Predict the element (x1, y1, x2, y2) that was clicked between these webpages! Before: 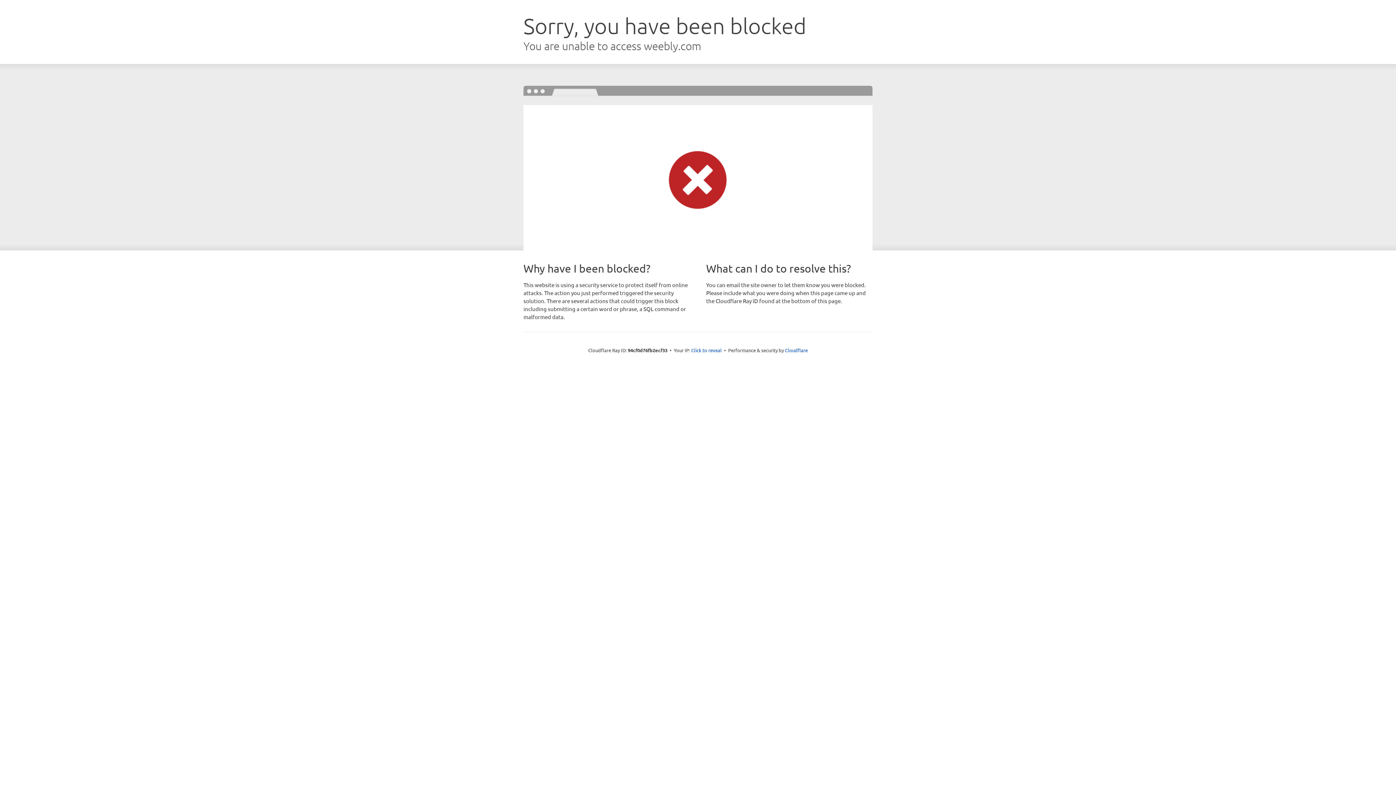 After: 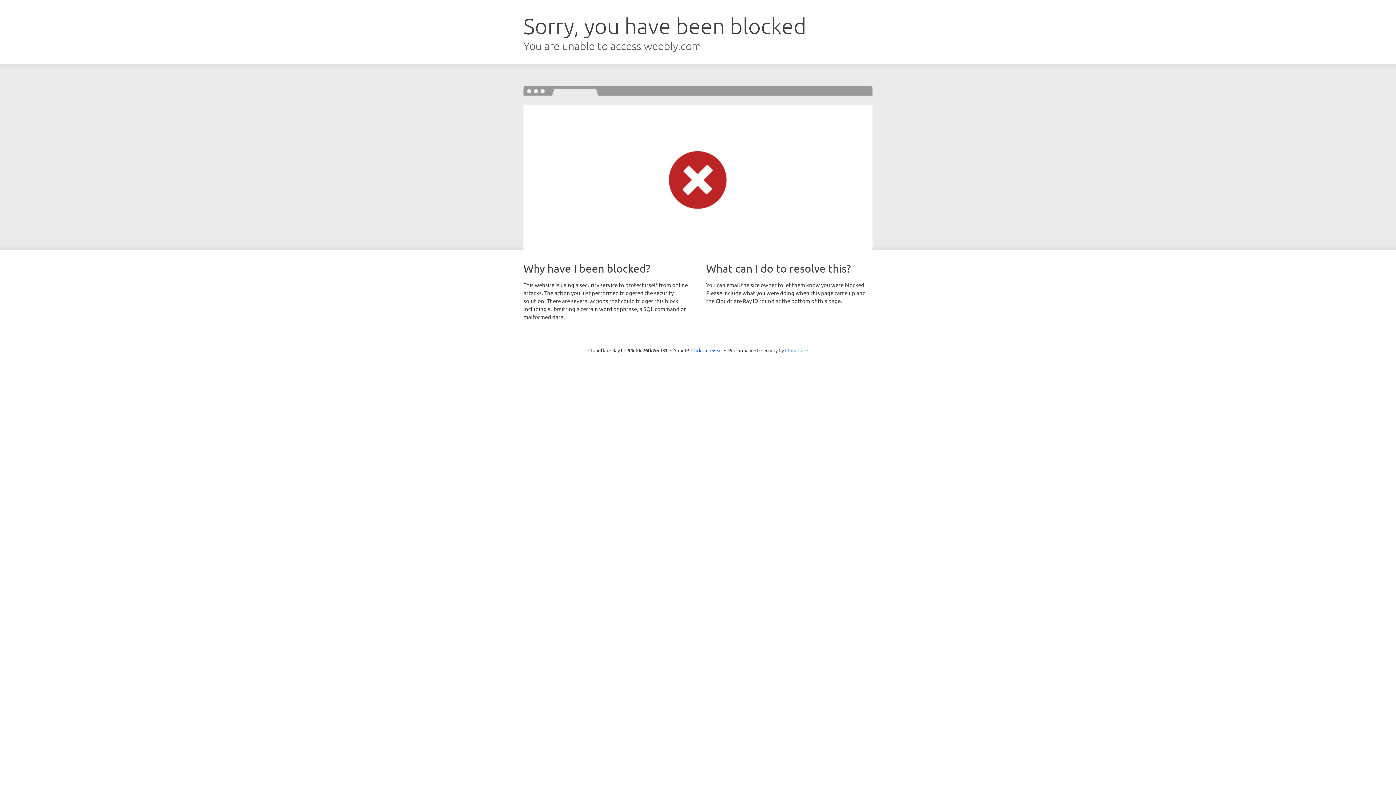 Action: label: Cloudflare bbox: (785, 347, 808, 353)